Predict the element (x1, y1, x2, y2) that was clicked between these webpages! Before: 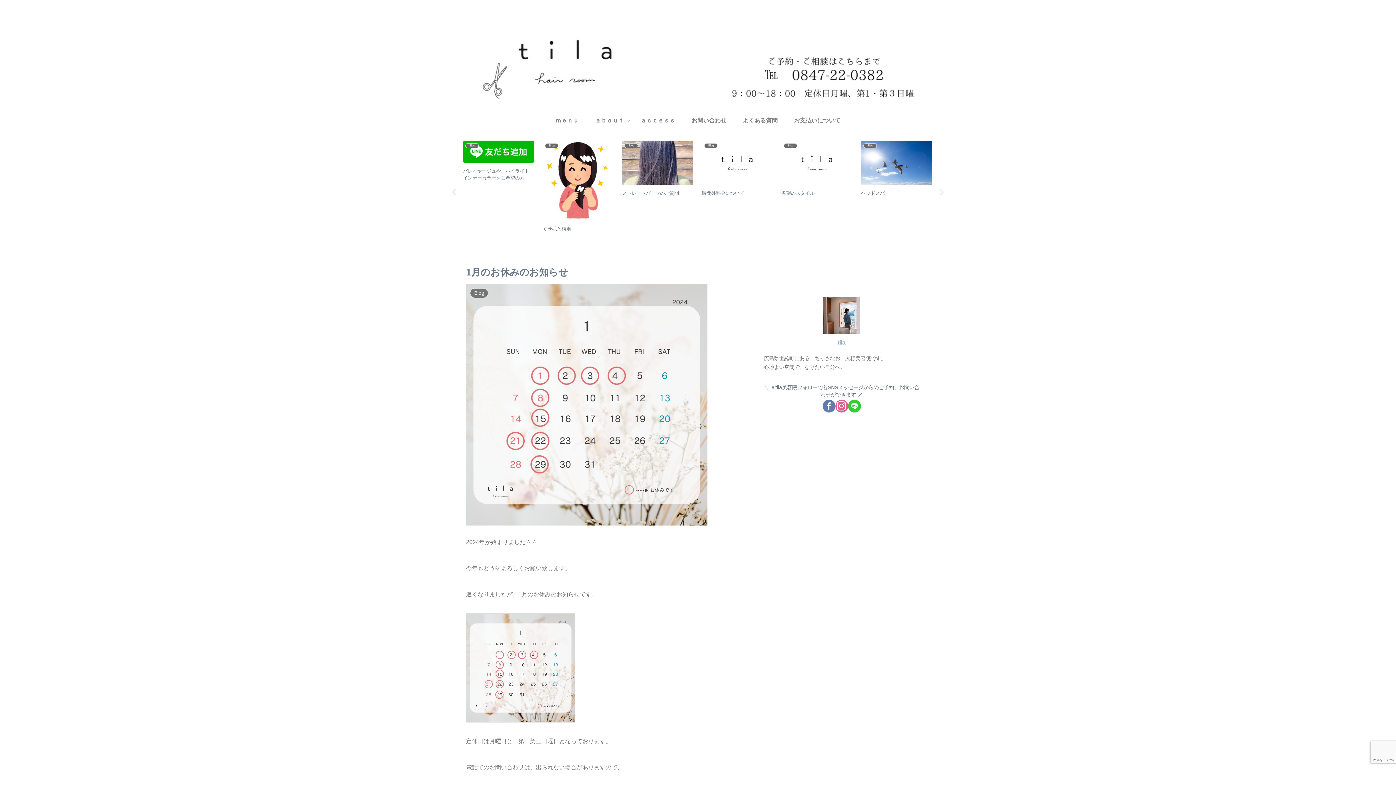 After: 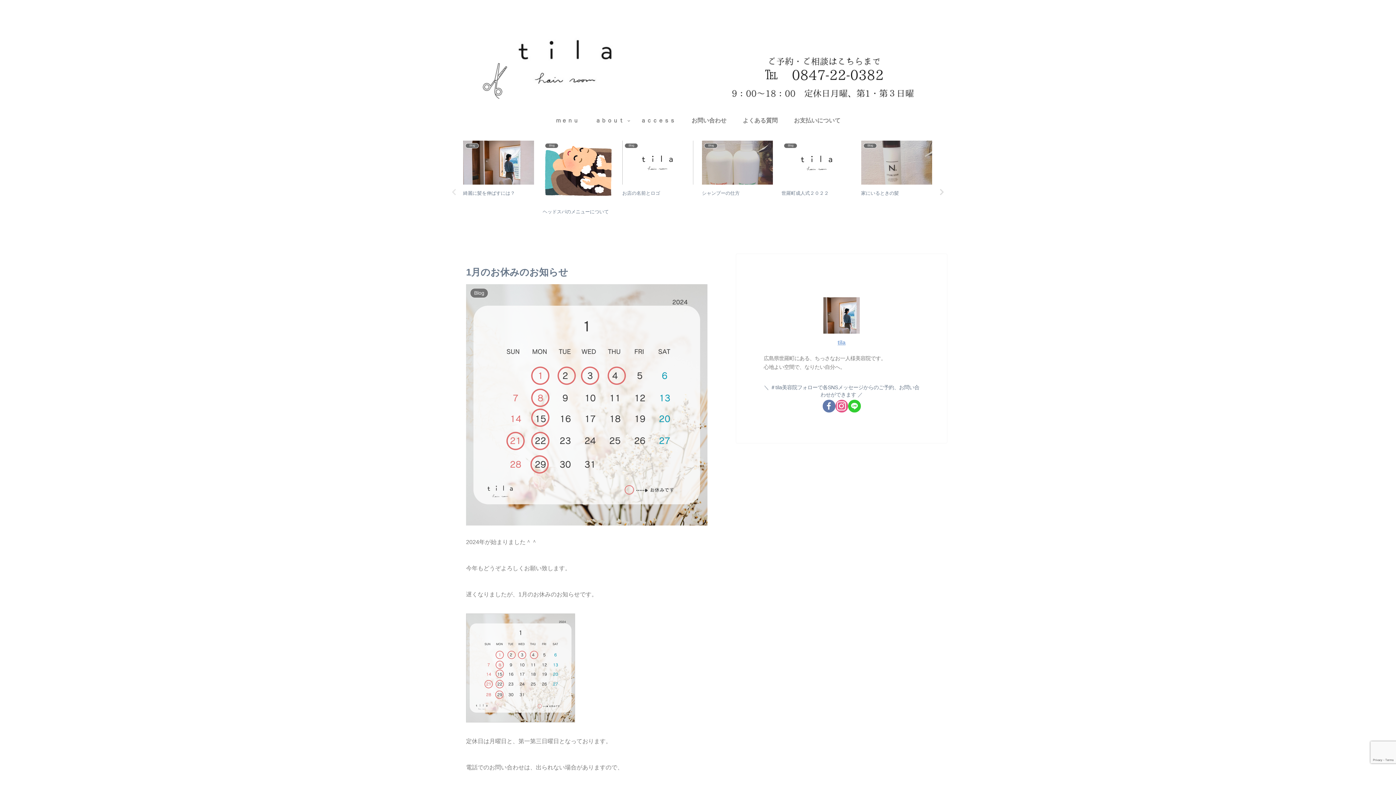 Action: label: Next bbox: (938, 188, 945, 196)